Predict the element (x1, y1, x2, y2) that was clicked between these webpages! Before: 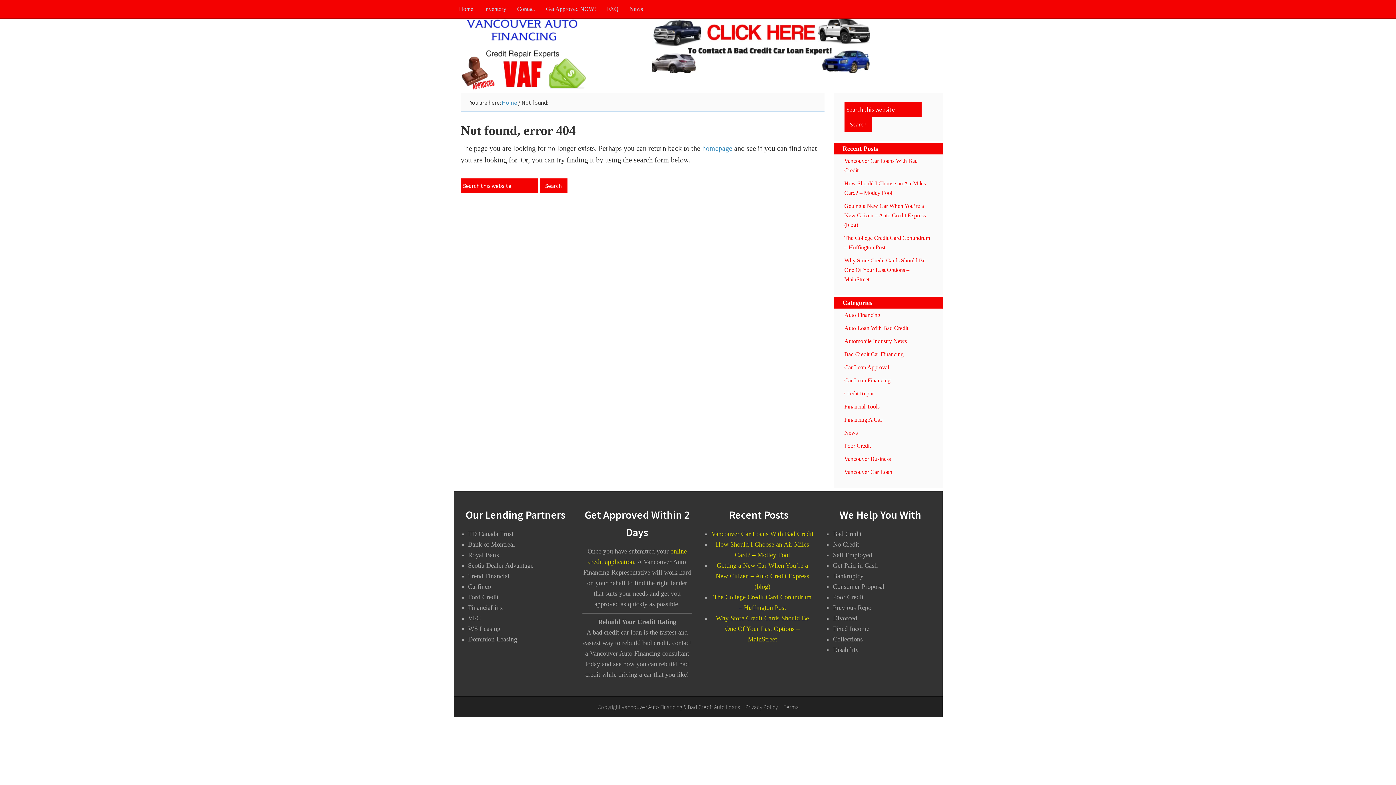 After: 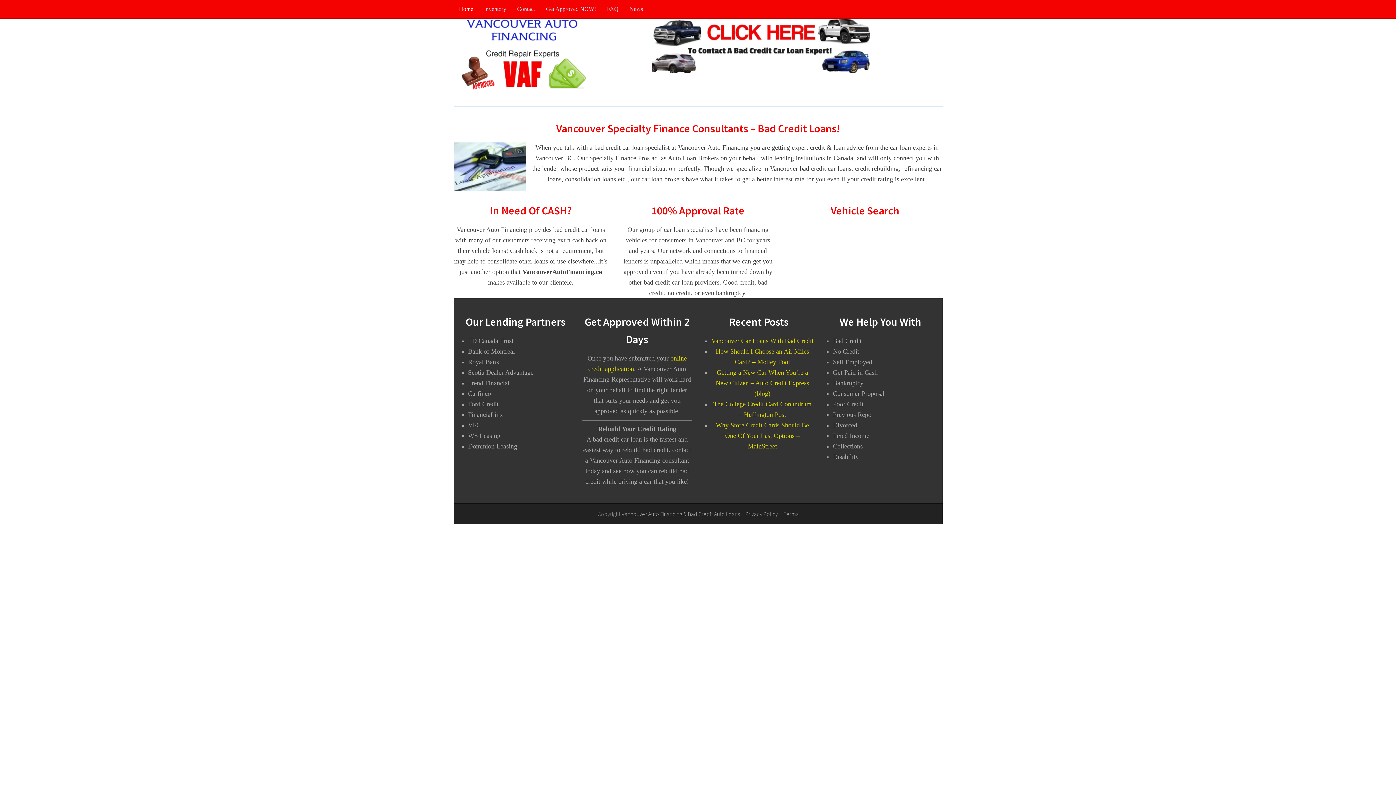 Action: bbox: (621, 703, 740, 710) label: Vancouver Auto Financing & Bad Credit Auto Loans